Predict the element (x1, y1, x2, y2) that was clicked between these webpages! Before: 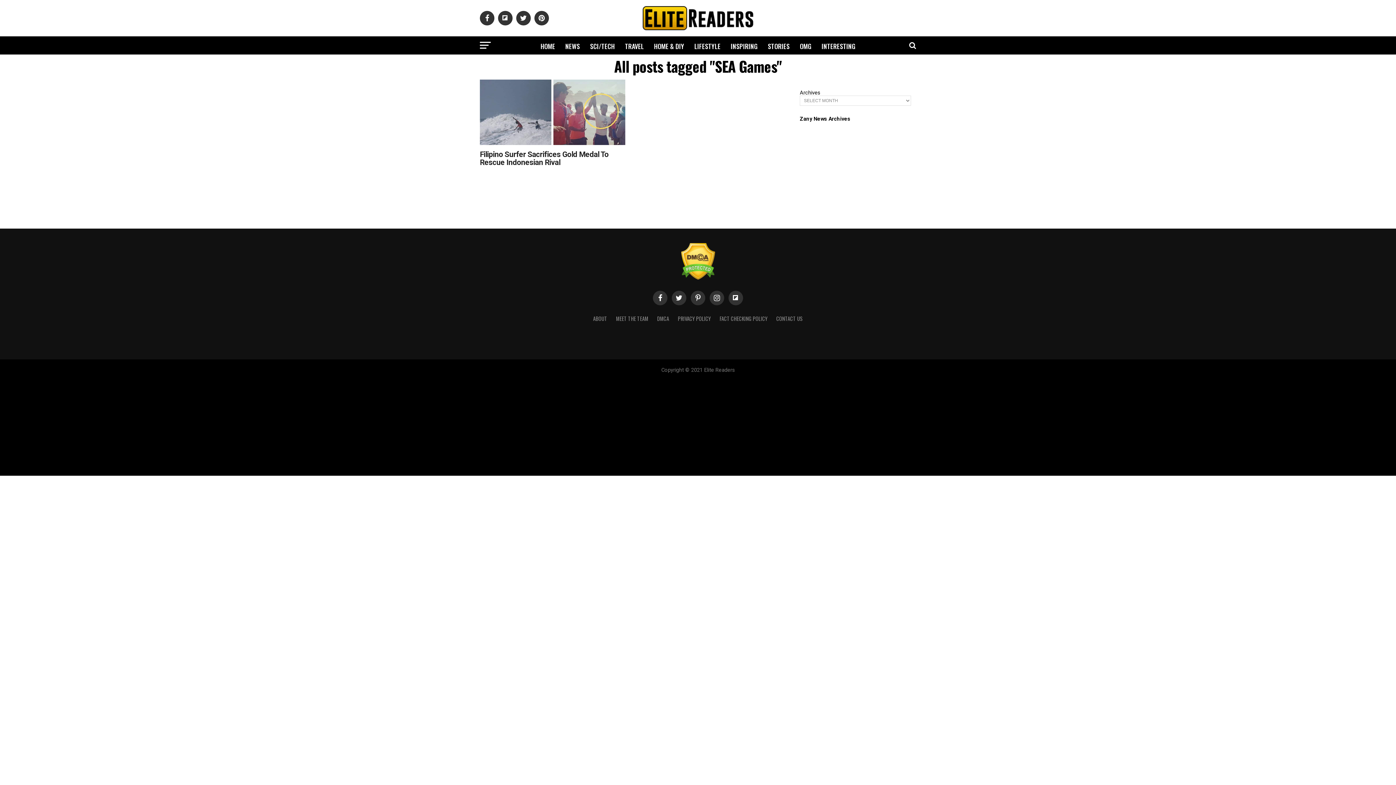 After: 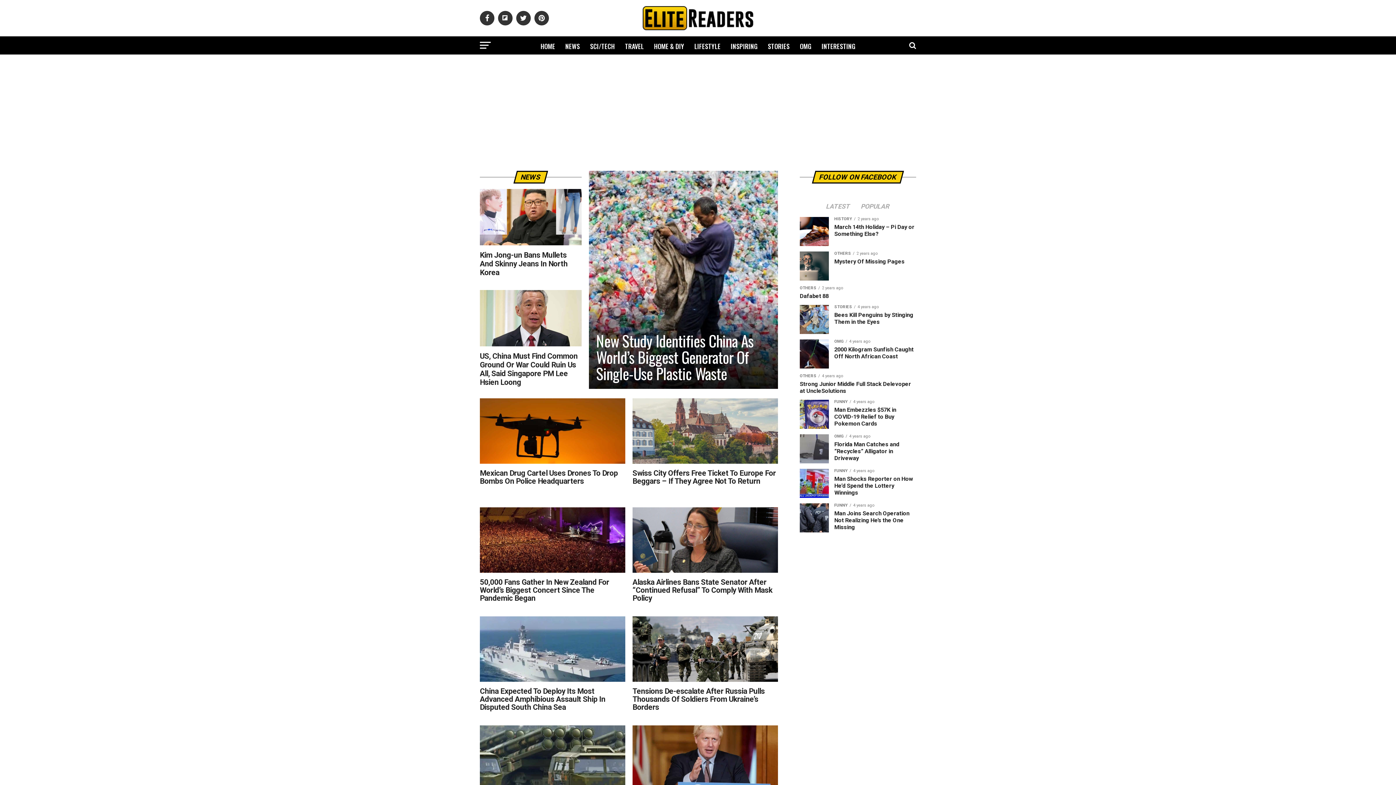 Action: label: NEWS bbox: (561, 36, 584, 56)